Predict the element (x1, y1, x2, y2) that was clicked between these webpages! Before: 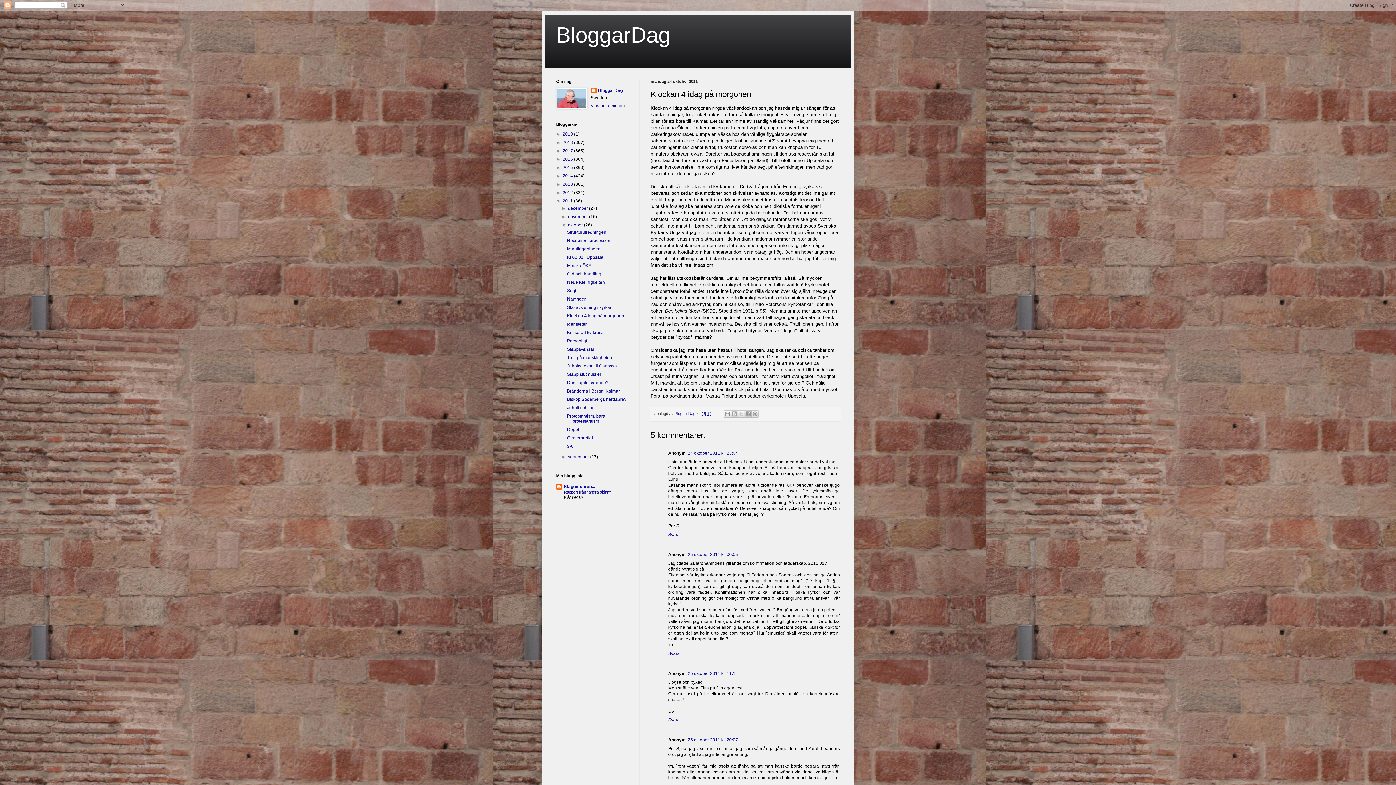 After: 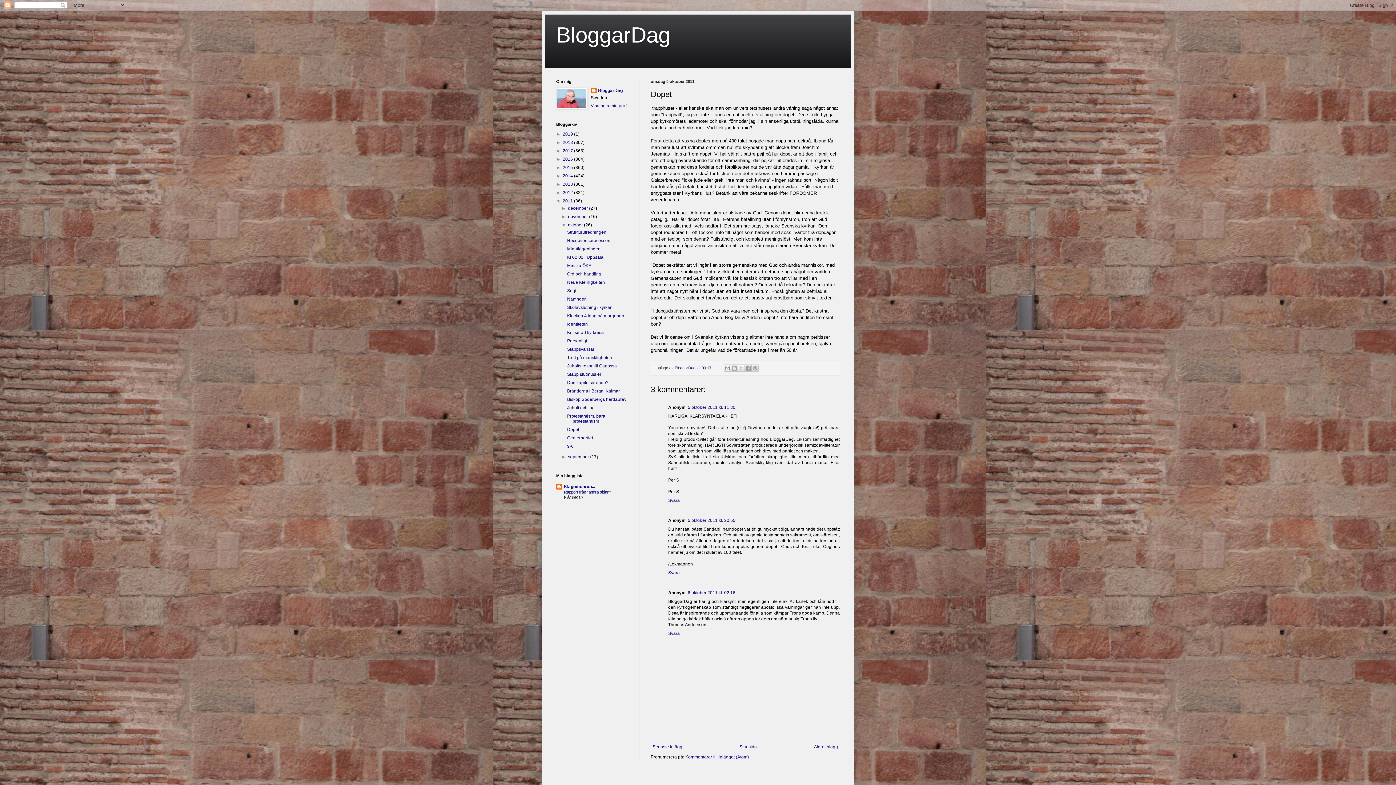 Action: bbox: (567, 427, 579, 432) label: Dopet